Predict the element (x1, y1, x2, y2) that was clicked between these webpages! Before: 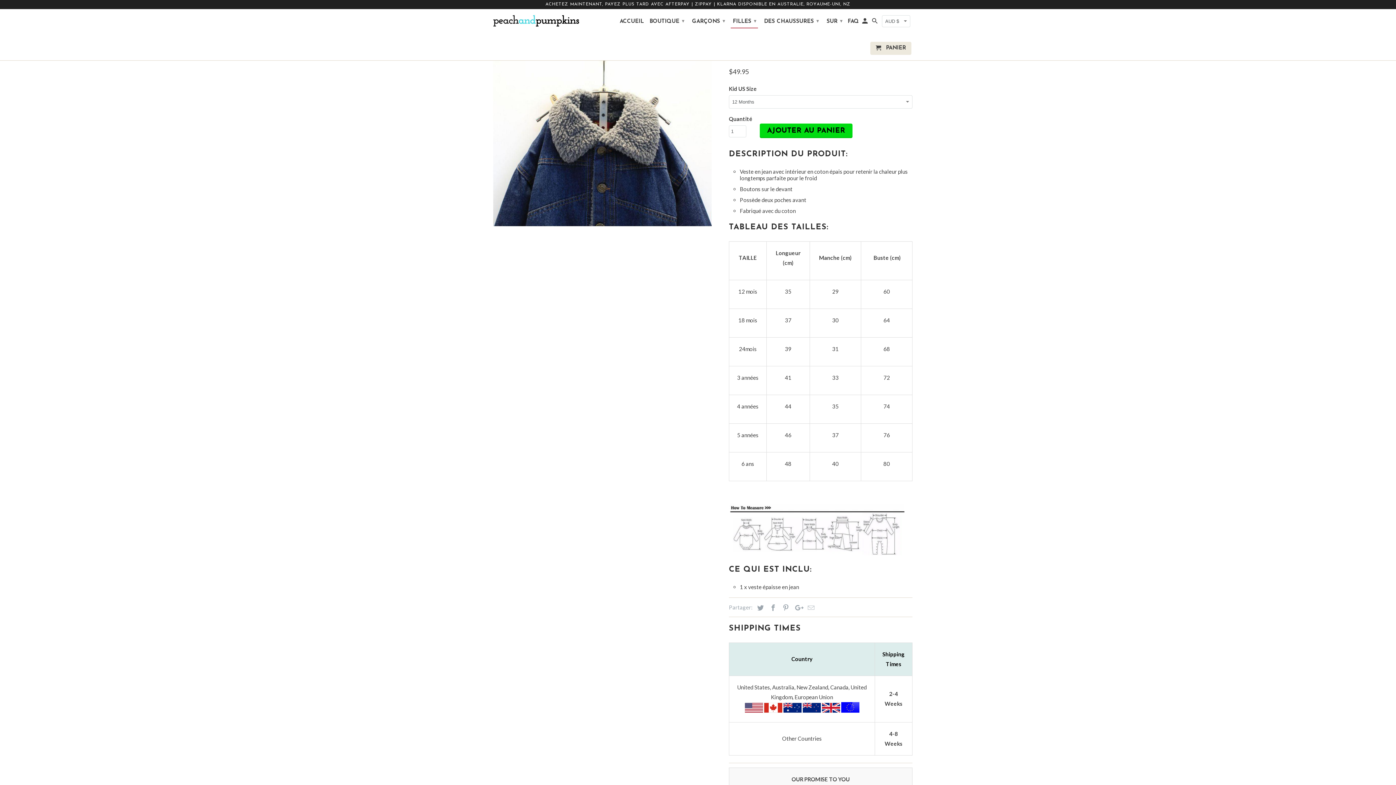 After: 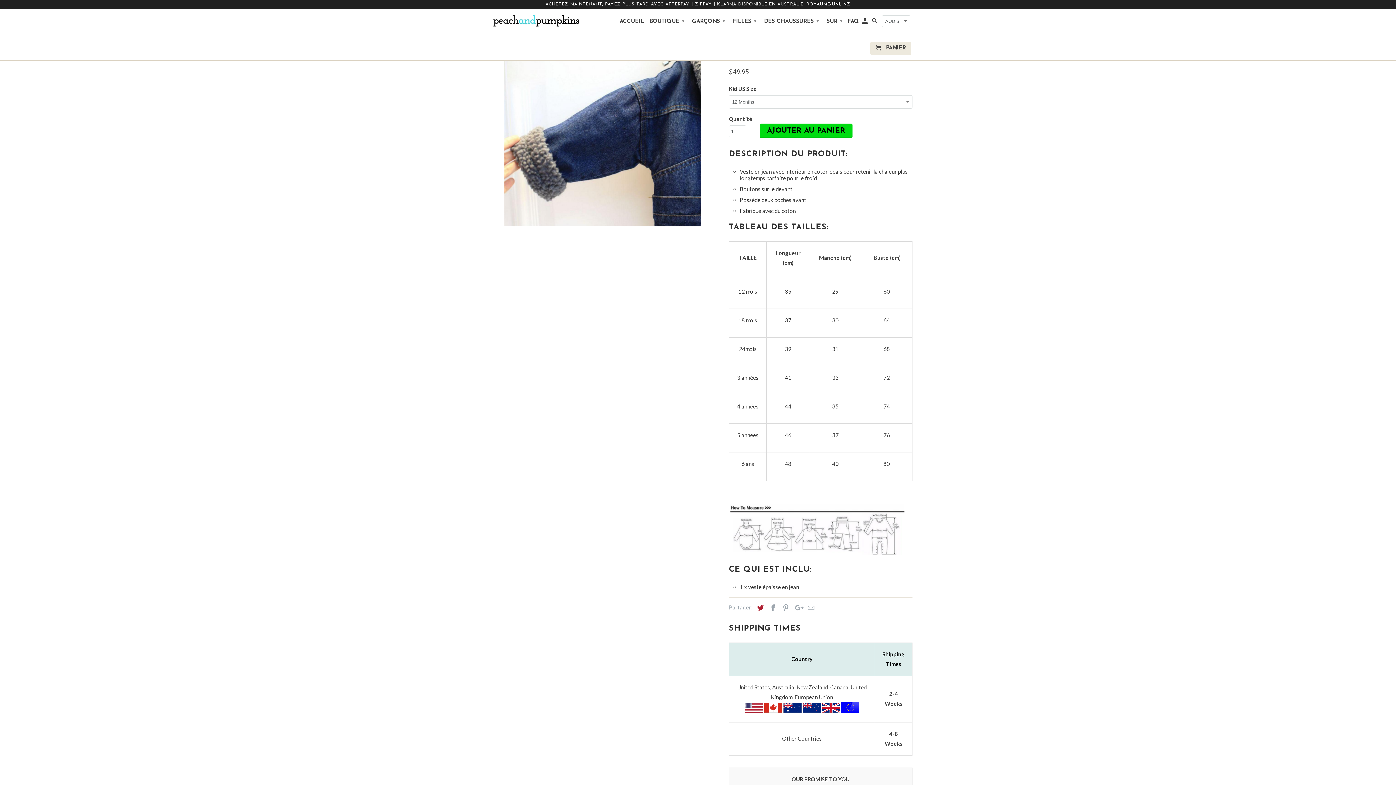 Action: bbox: (753, 604, 765, 612)